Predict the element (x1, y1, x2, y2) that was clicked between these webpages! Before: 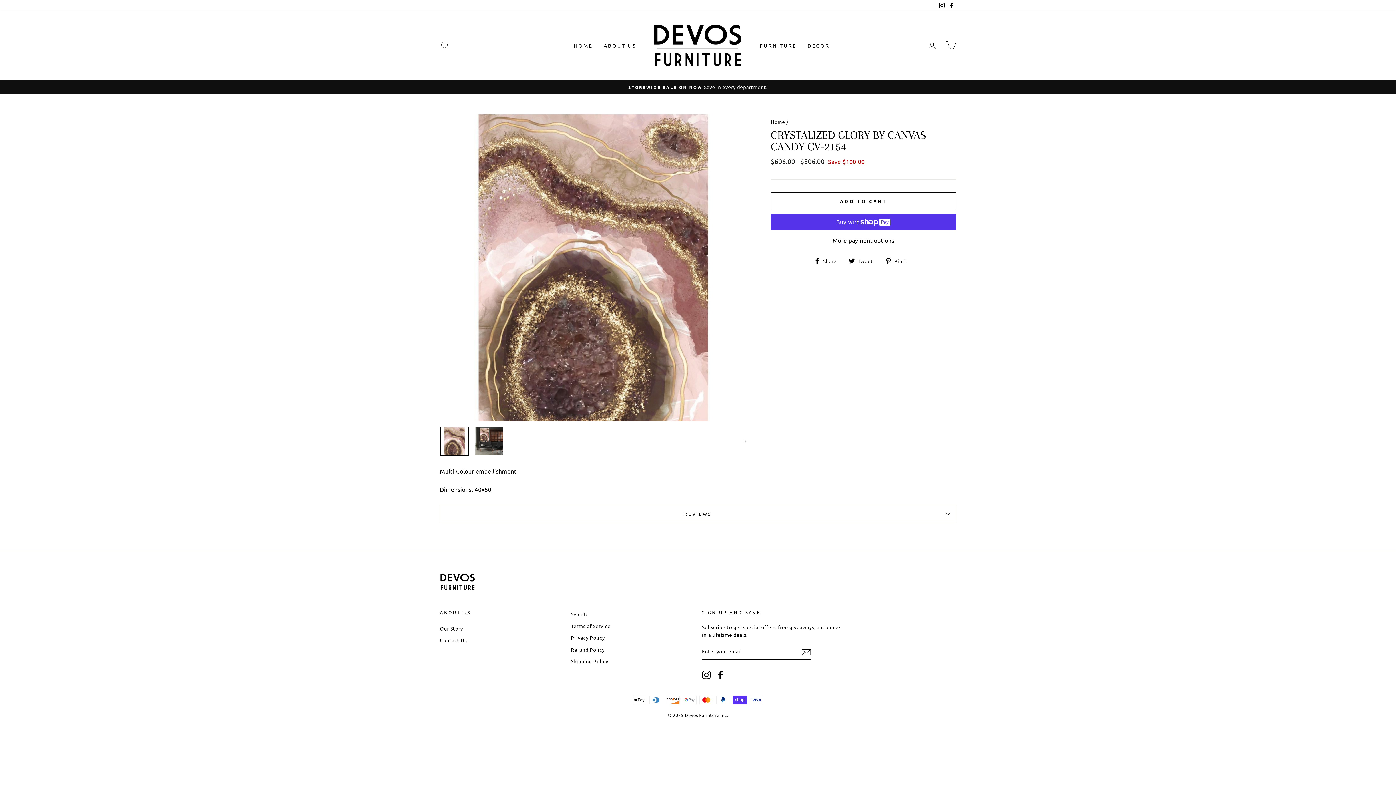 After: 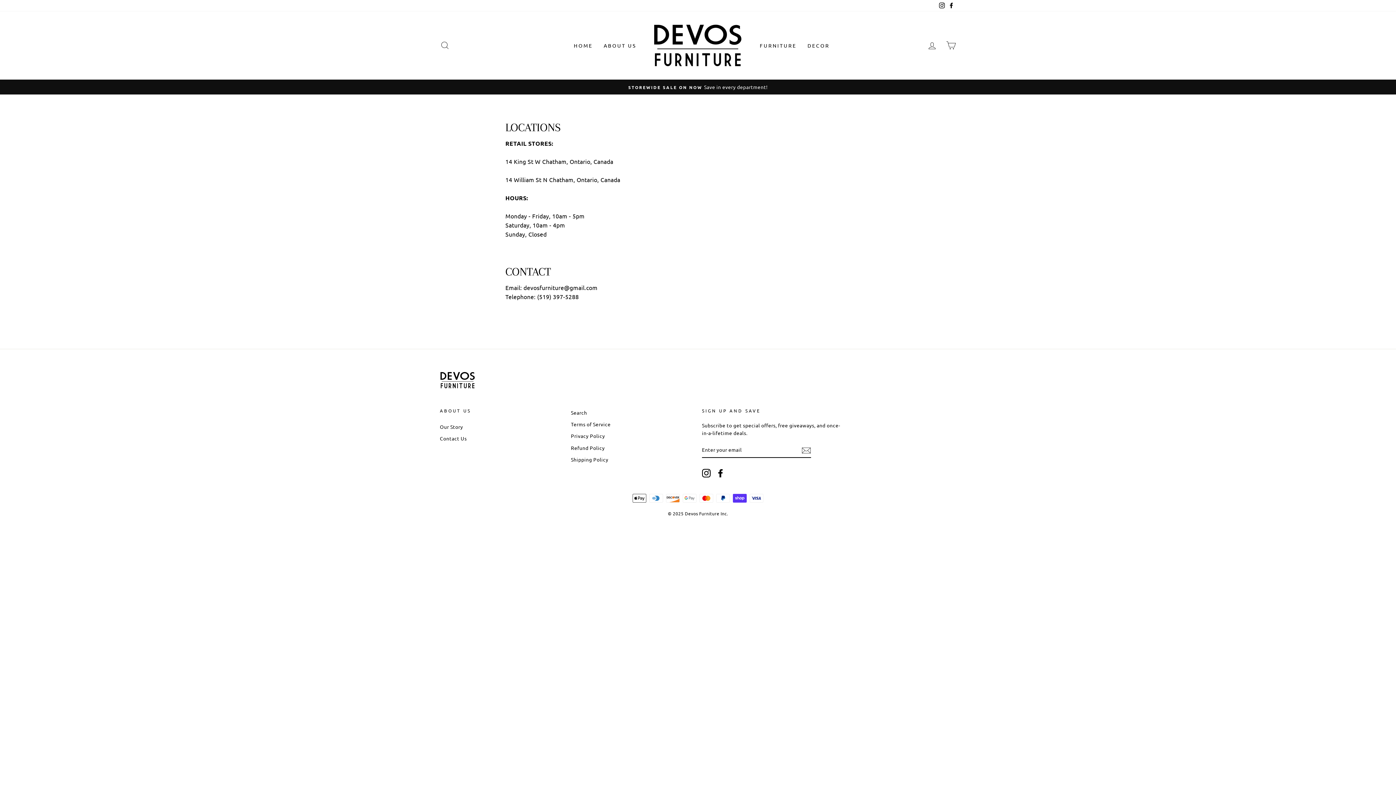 Action: label: Contact Us bbox: (440, 635, 466, 645)